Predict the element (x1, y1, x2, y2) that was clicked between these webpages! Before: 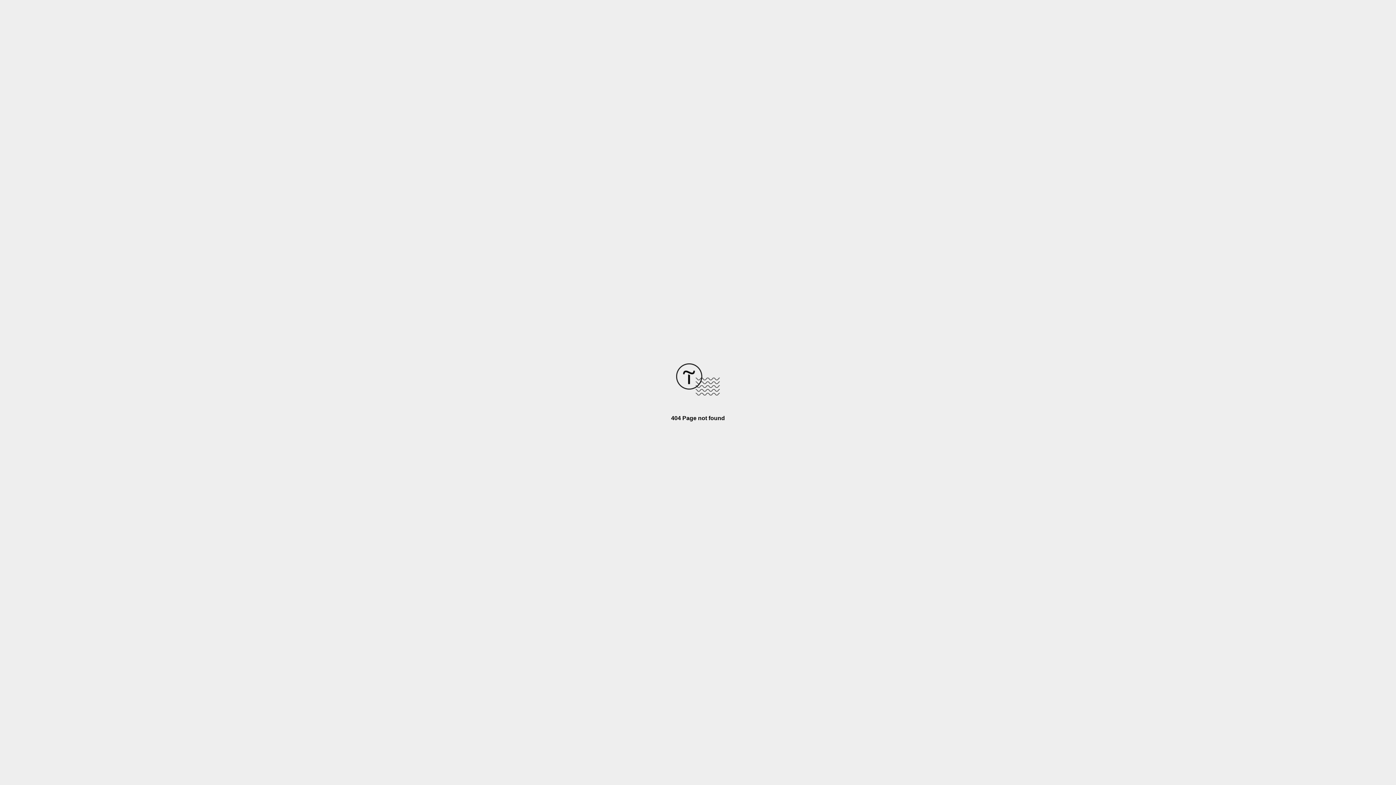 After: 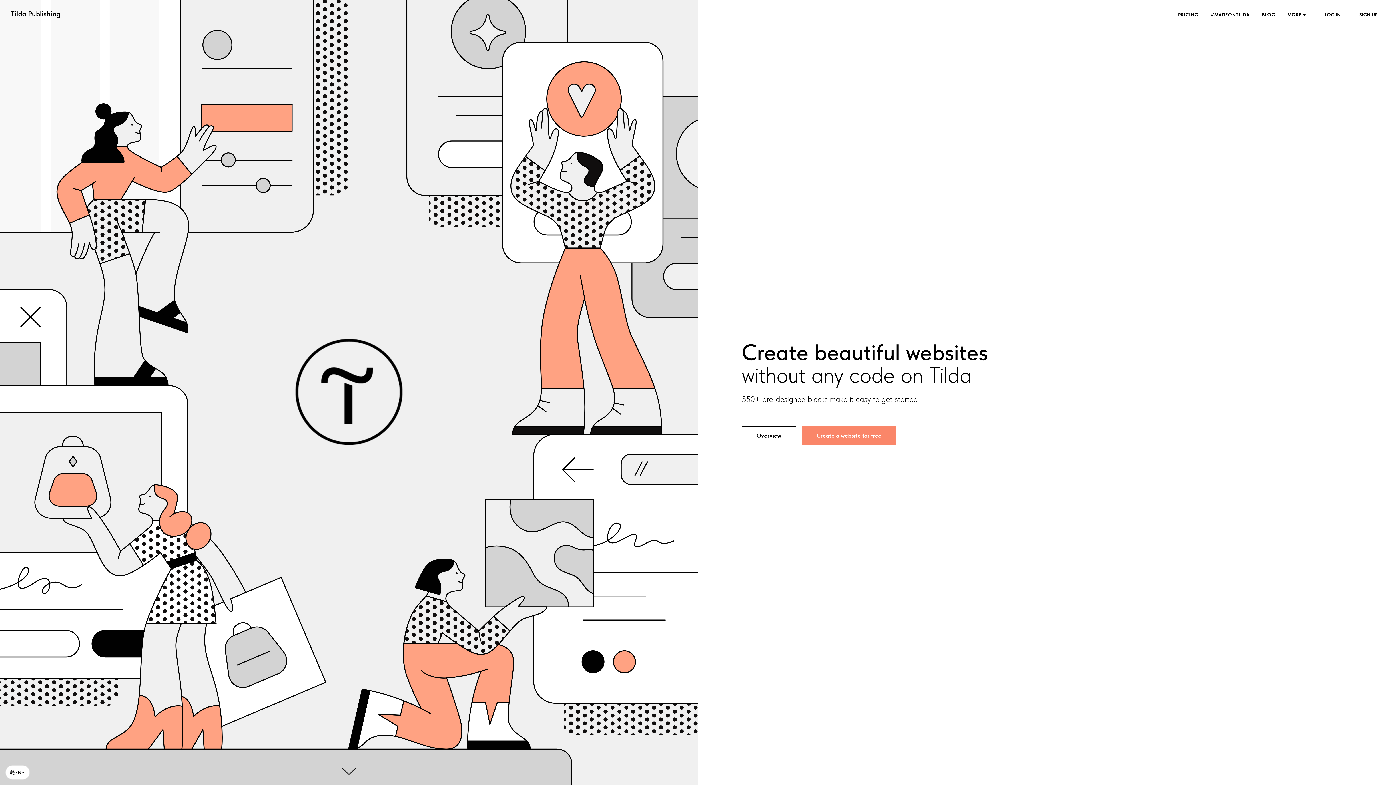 Action: bbox: (676, 390, 720, 396)